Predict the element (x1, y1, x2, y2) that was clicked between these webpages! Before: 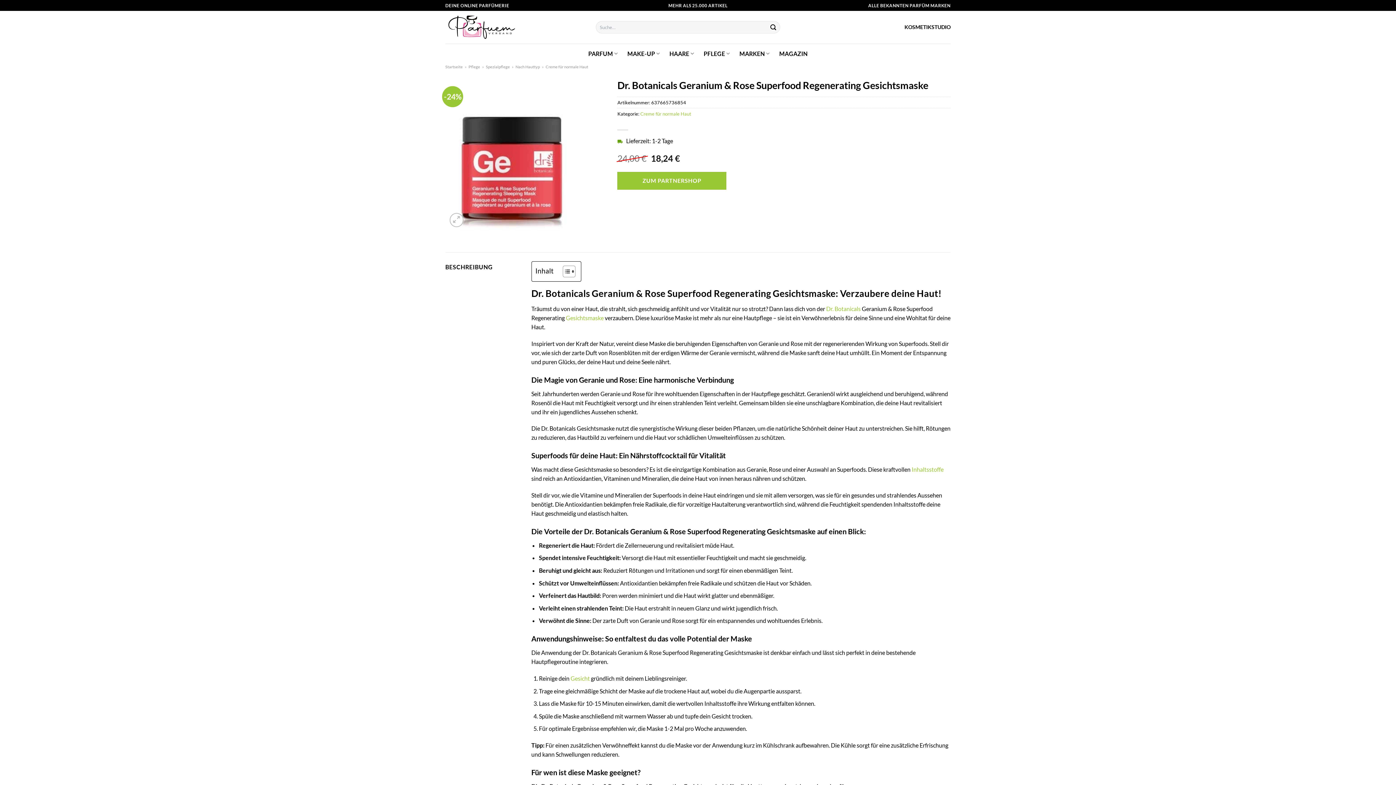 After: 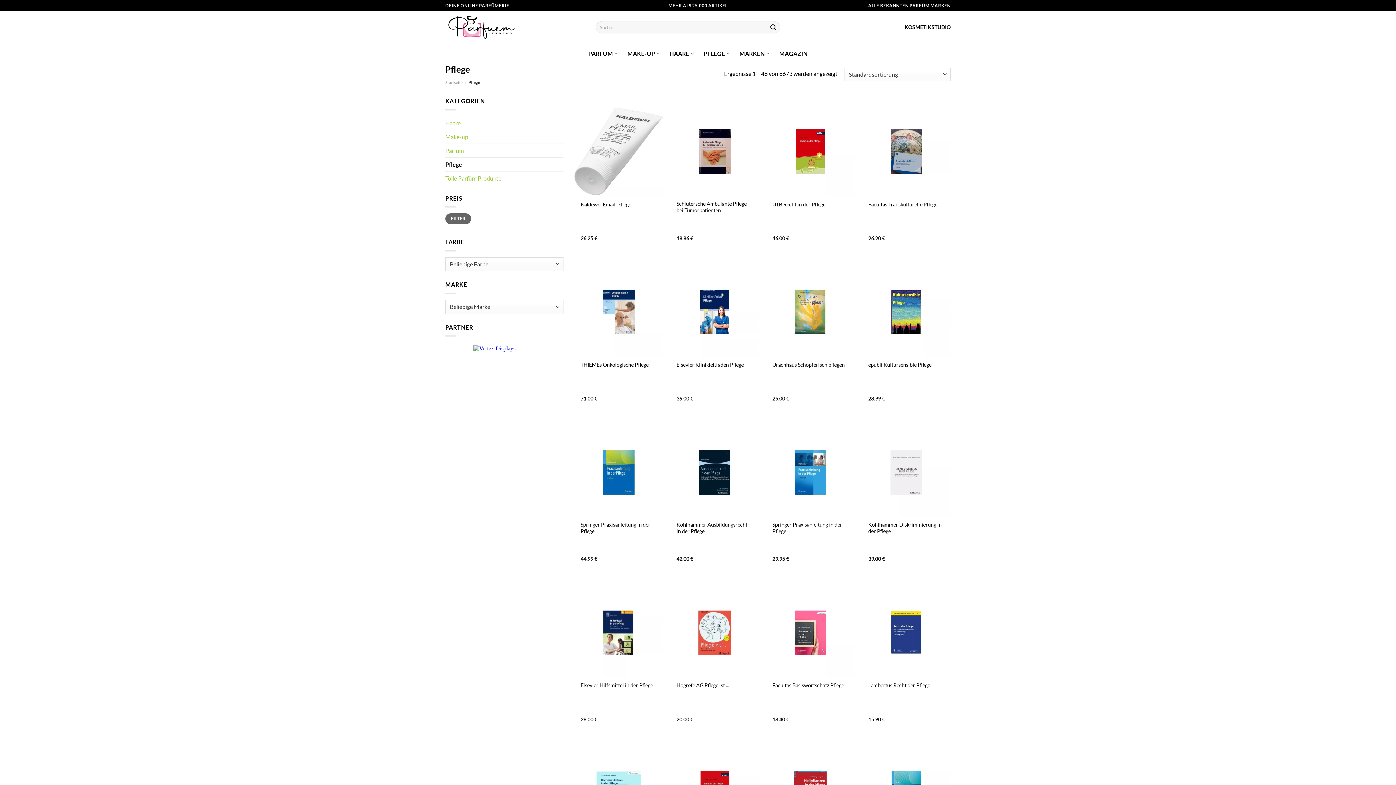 Action: bbox: (703, 46, 730, 60) label: PFLEGE